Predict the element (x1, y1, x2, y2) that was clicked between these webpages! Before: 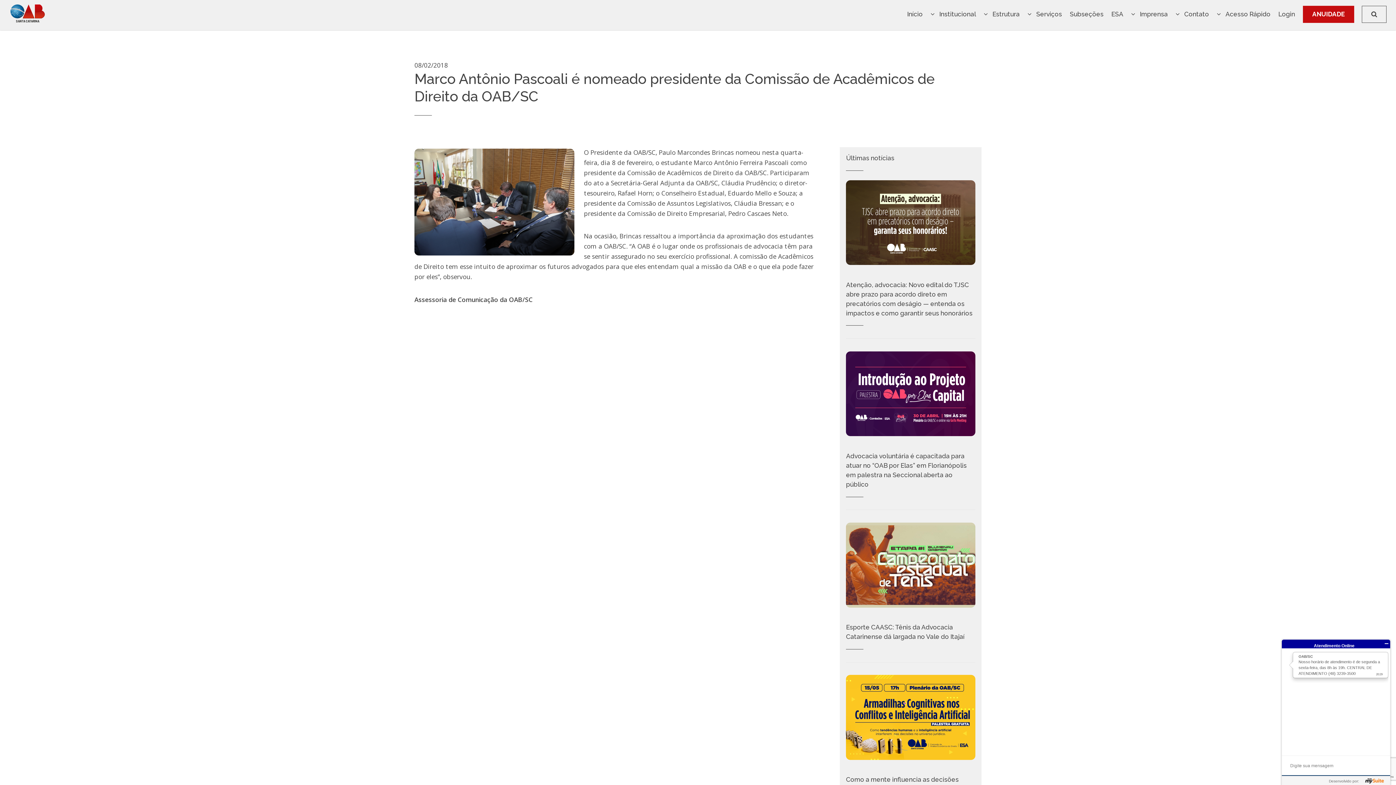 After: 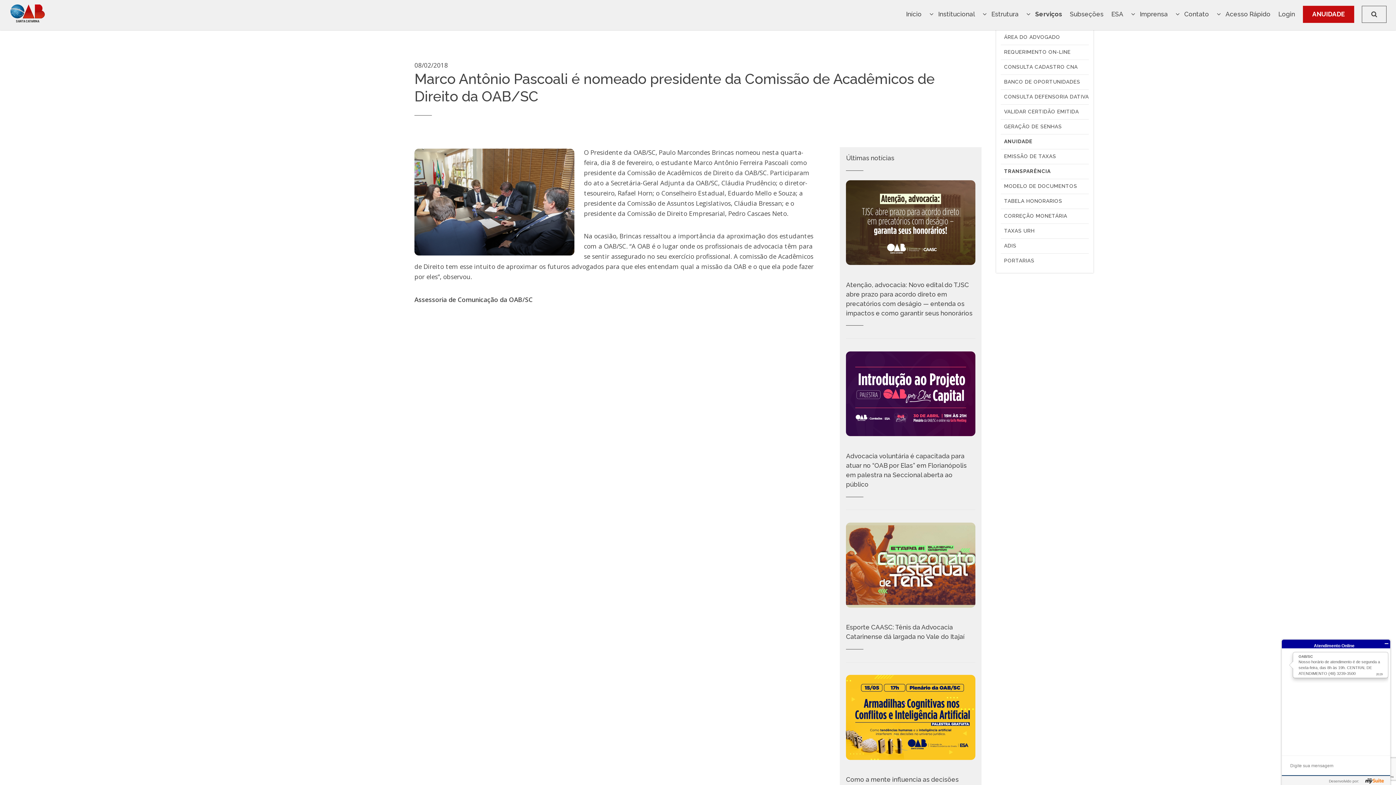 Action: label: Serviços bbox: (1027, 10, 1062, 17)